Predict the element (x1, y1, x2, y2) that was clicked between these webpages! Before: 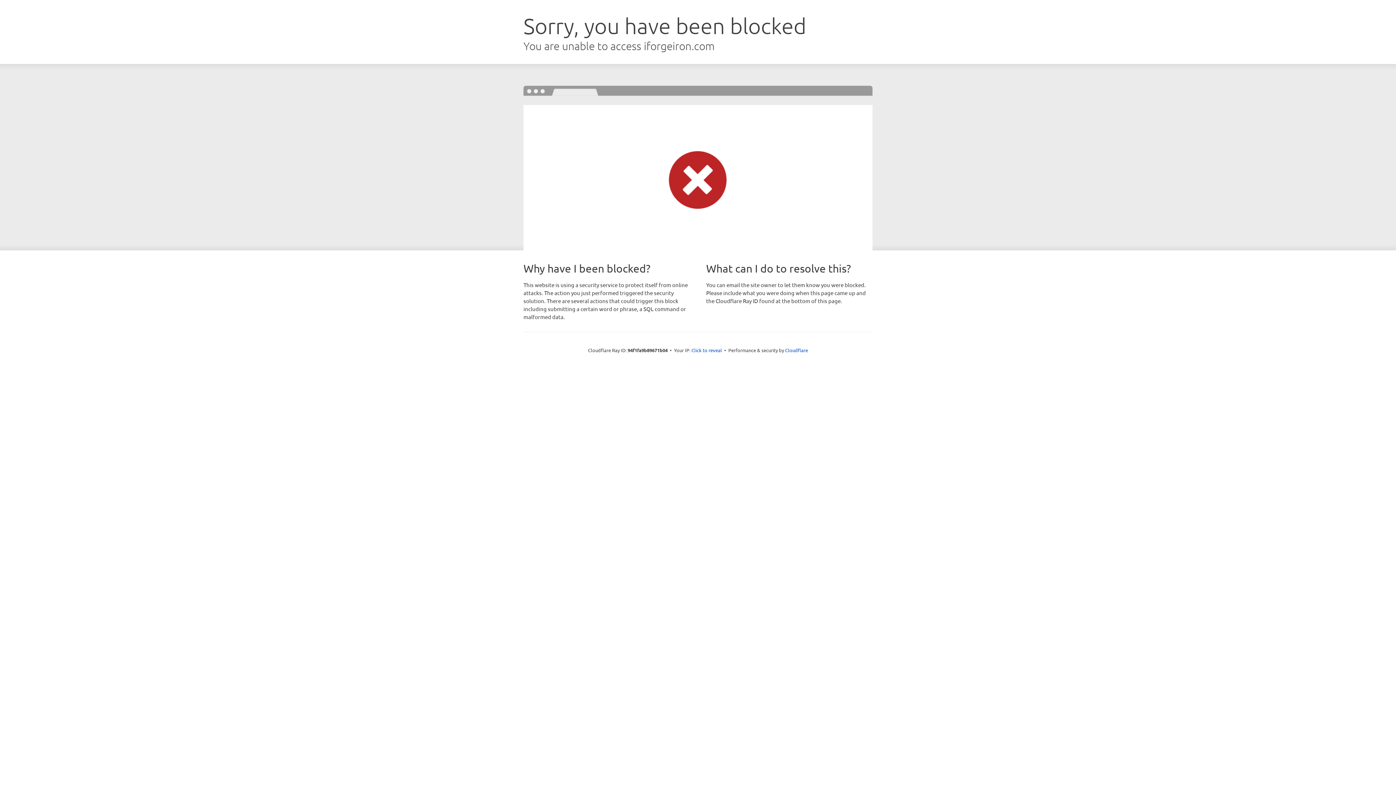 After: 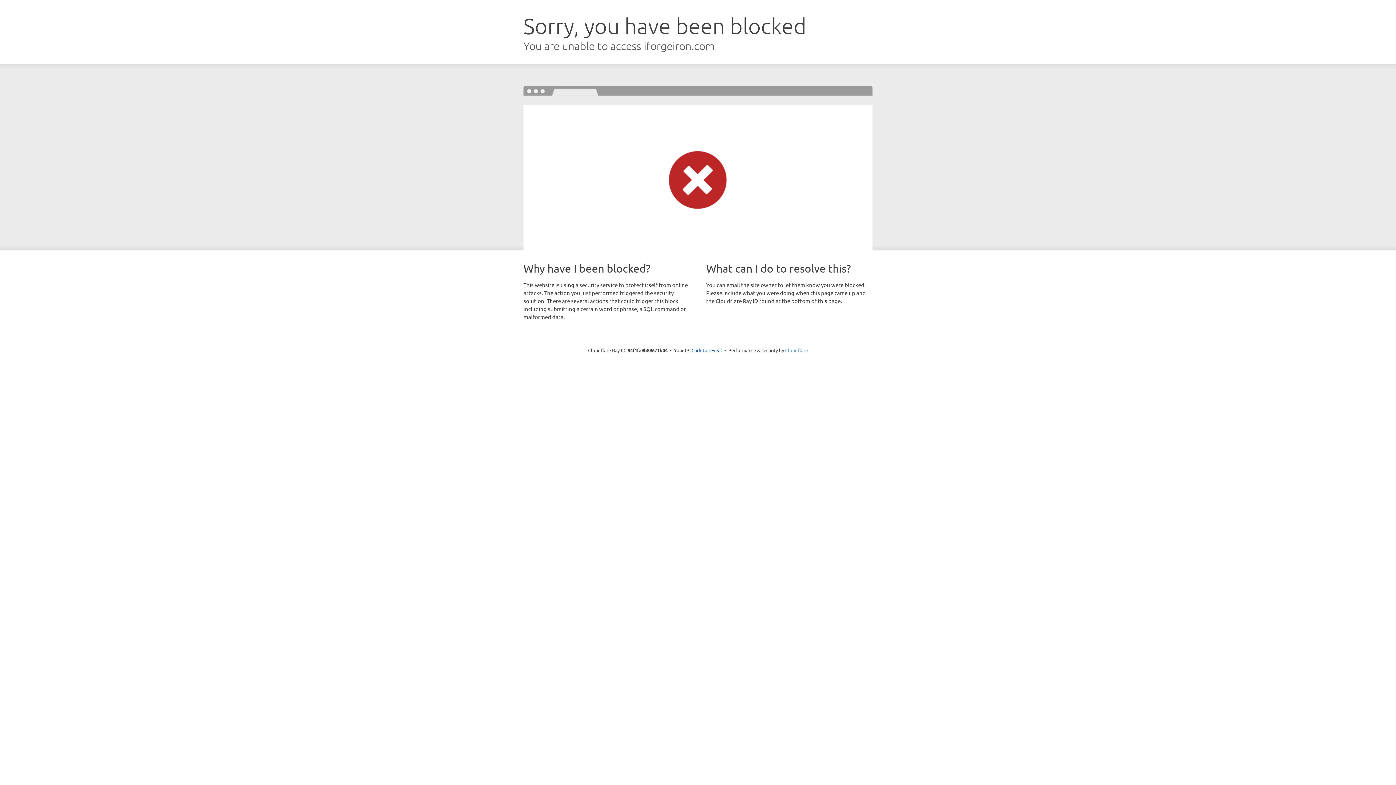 Action: bbox: (785, 347, 808, 353) label: Cloudflare